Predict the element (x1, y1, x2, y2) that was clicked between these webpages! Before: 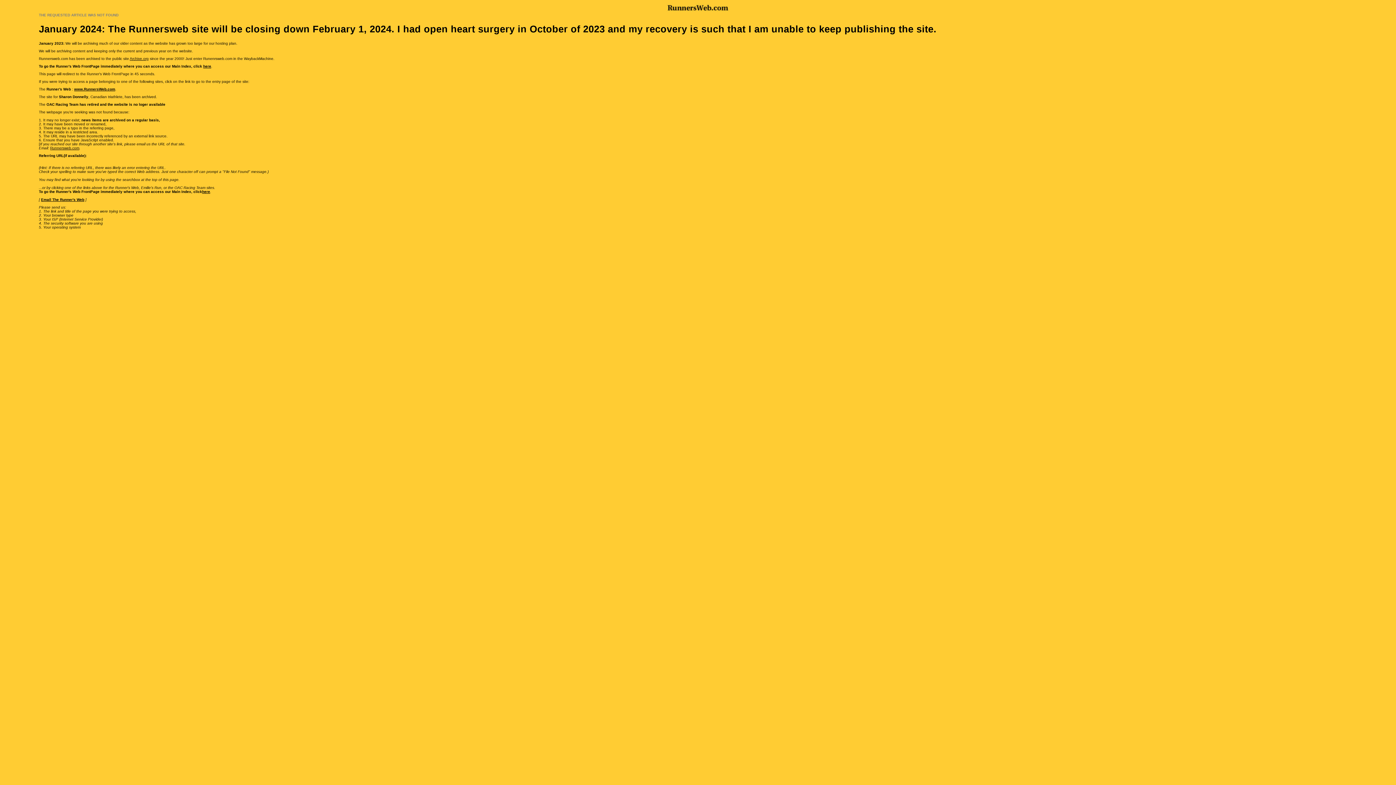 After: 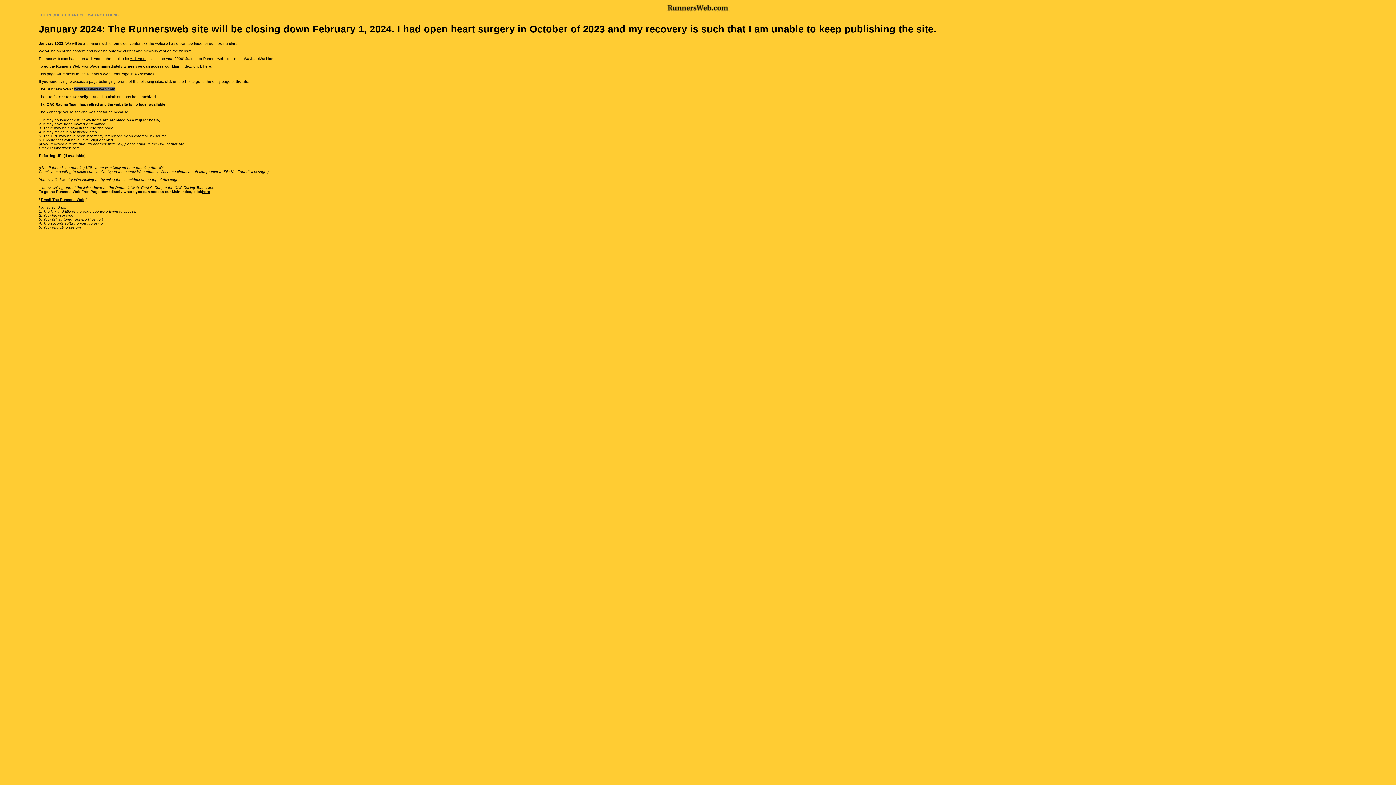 Action: bbox: (74, 87, 115, 91) label: www.RunnersWeb.com